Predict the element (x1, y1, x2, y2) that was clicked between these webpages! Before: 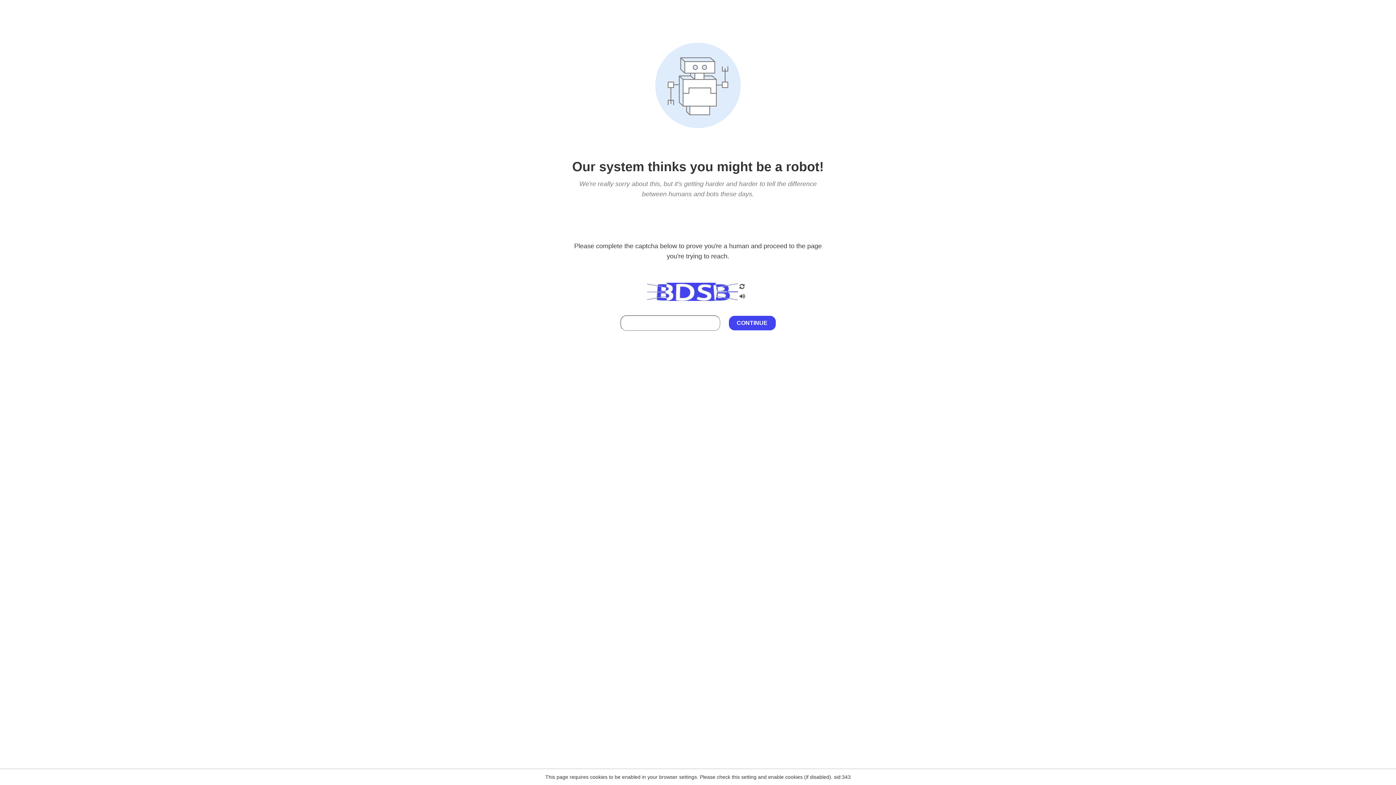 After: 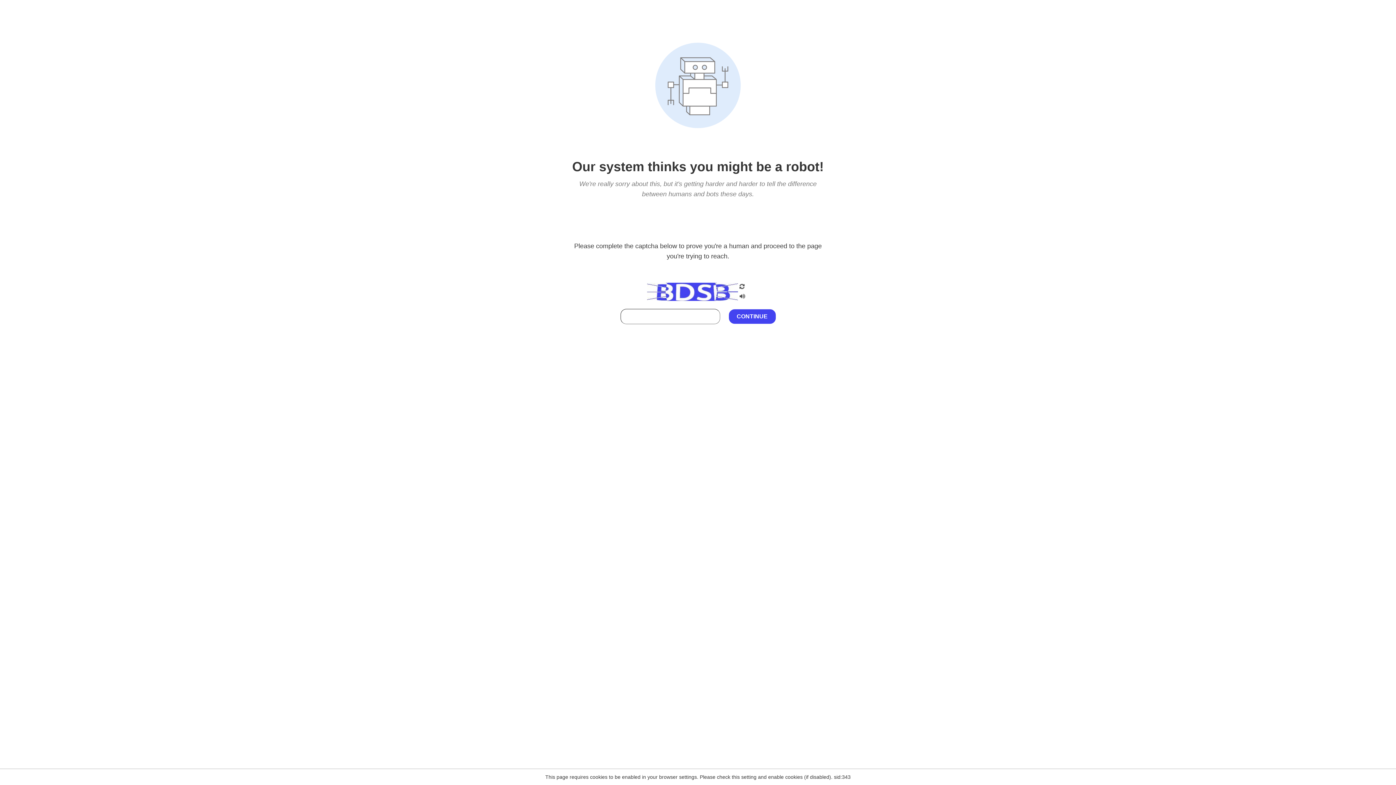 Action: bbox: (738, 212, 746, 219)